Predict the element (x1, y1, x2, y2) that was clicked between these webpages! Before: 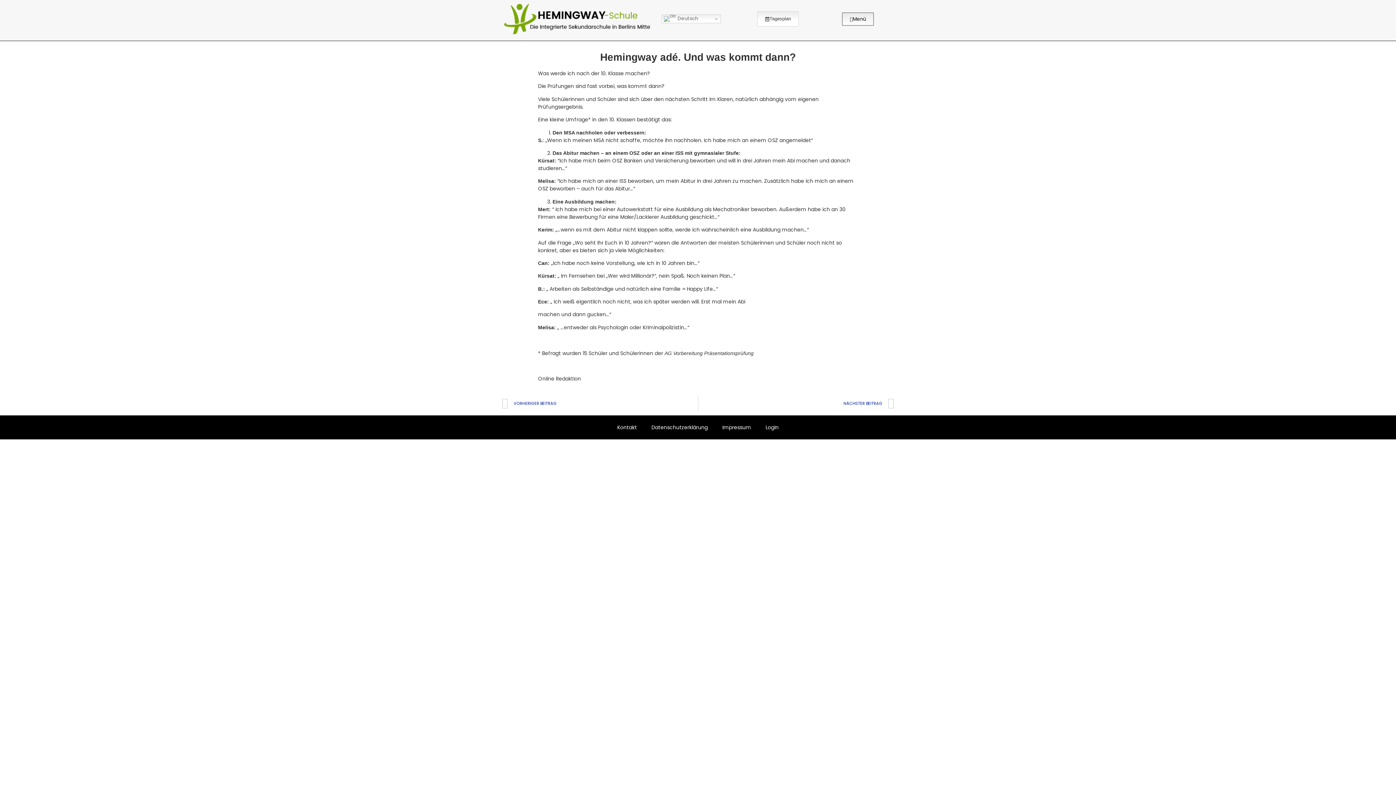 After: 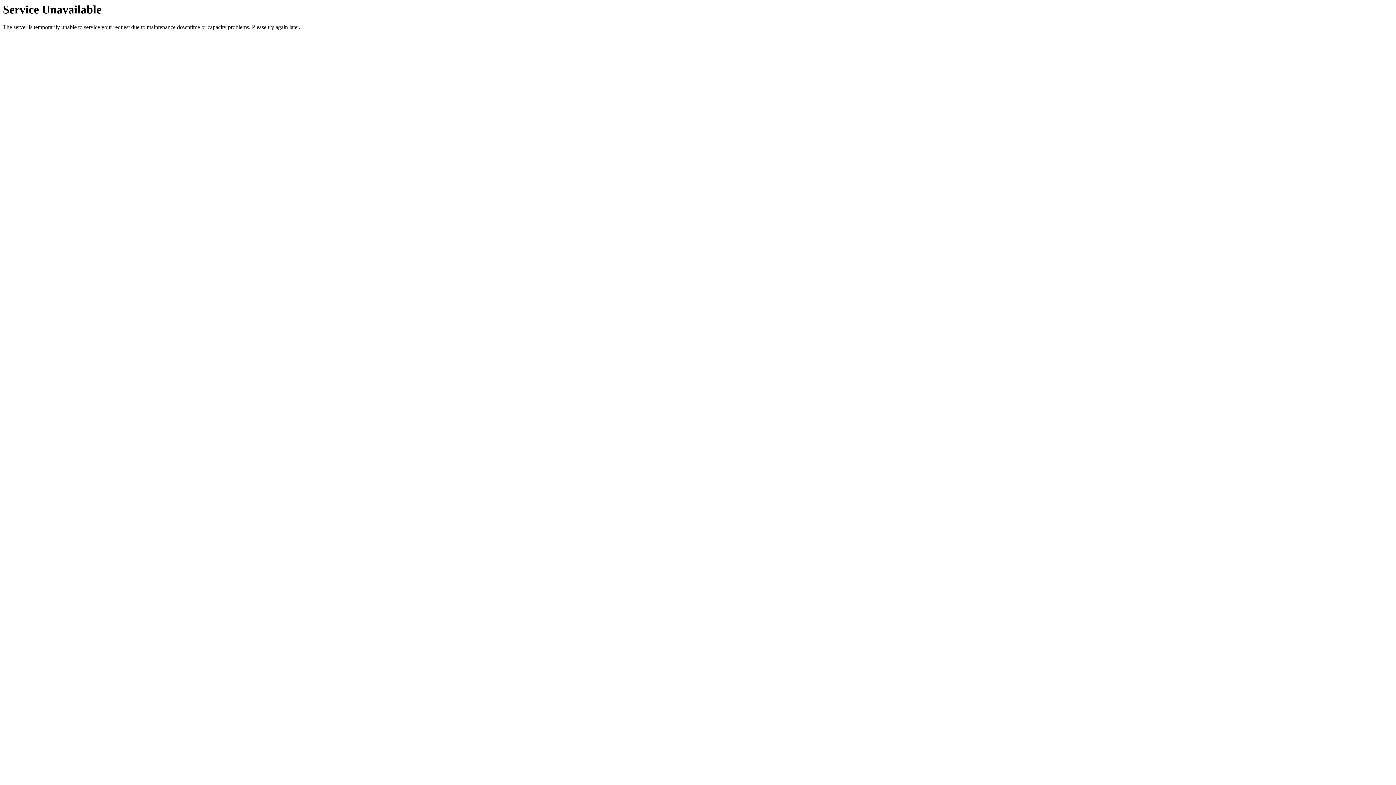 Action: bbox: (502, 0, 654, 37)